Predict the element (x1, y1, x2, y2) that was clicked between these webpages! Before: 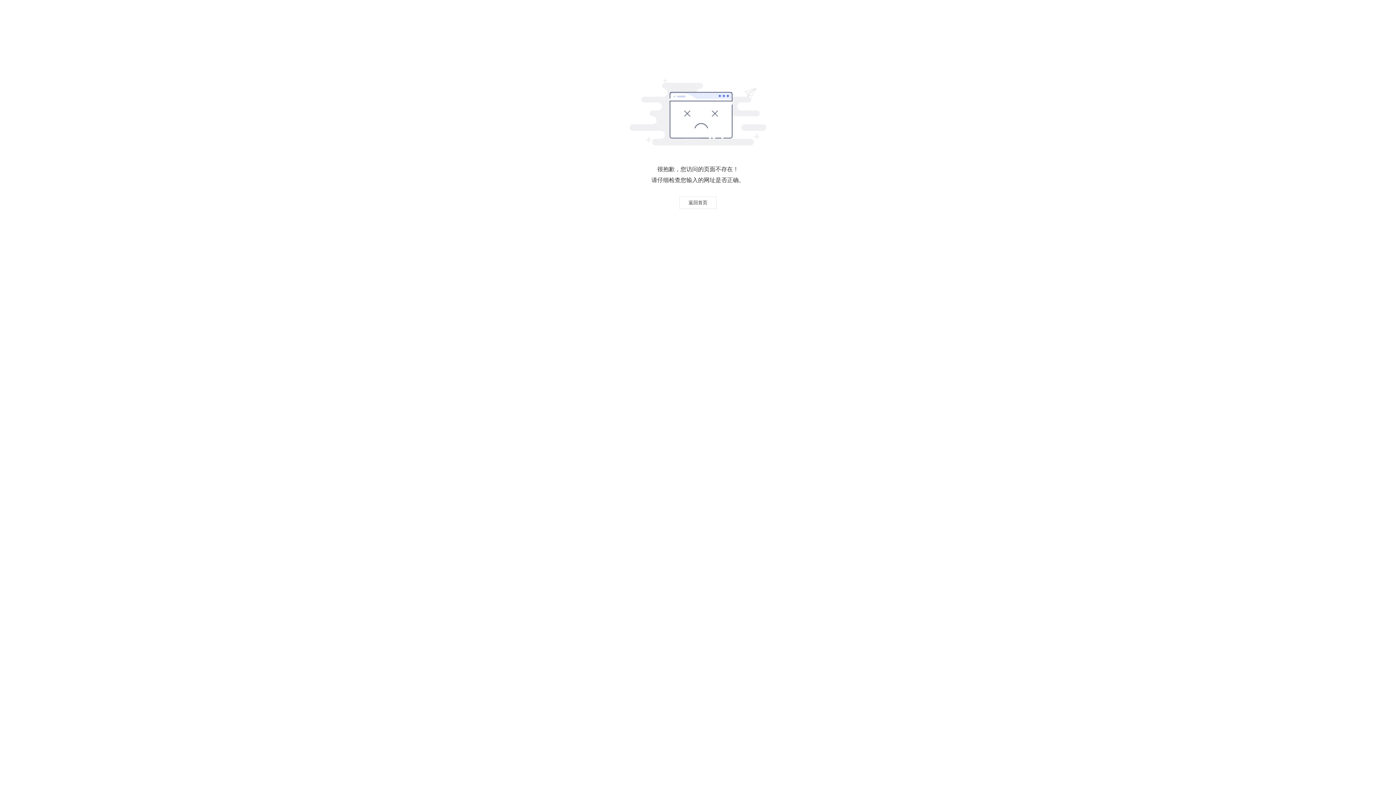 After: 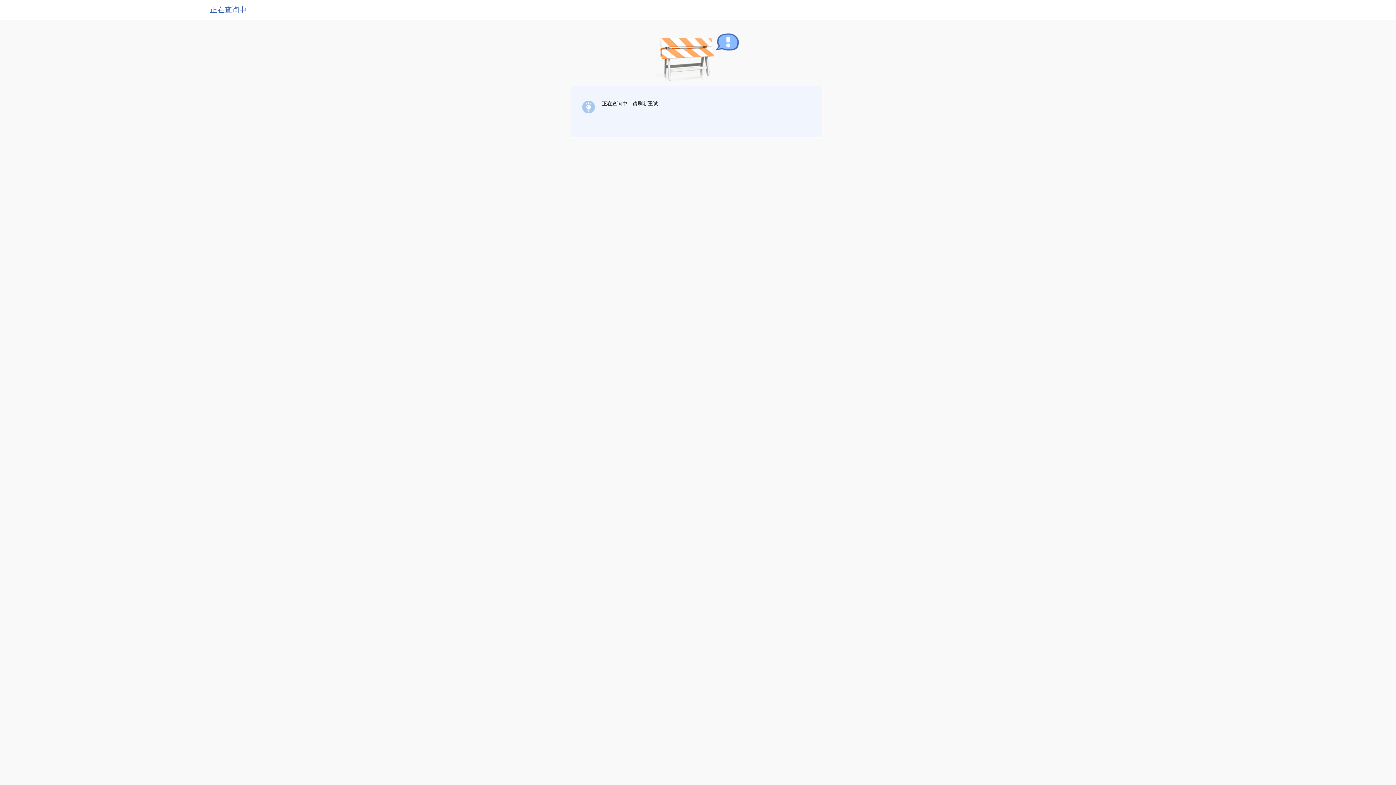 Action: label: 返回首页 bbox: (679, 196, 716, 209)